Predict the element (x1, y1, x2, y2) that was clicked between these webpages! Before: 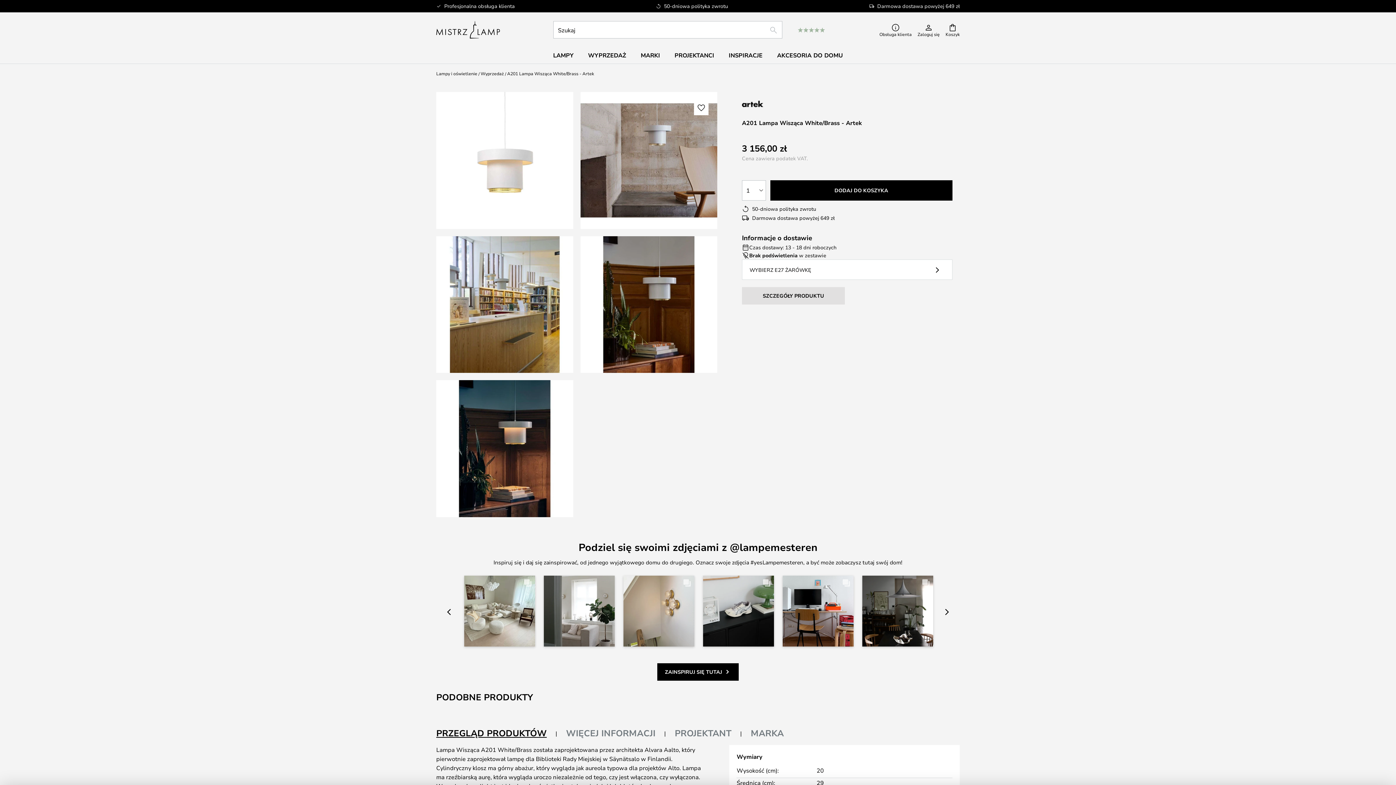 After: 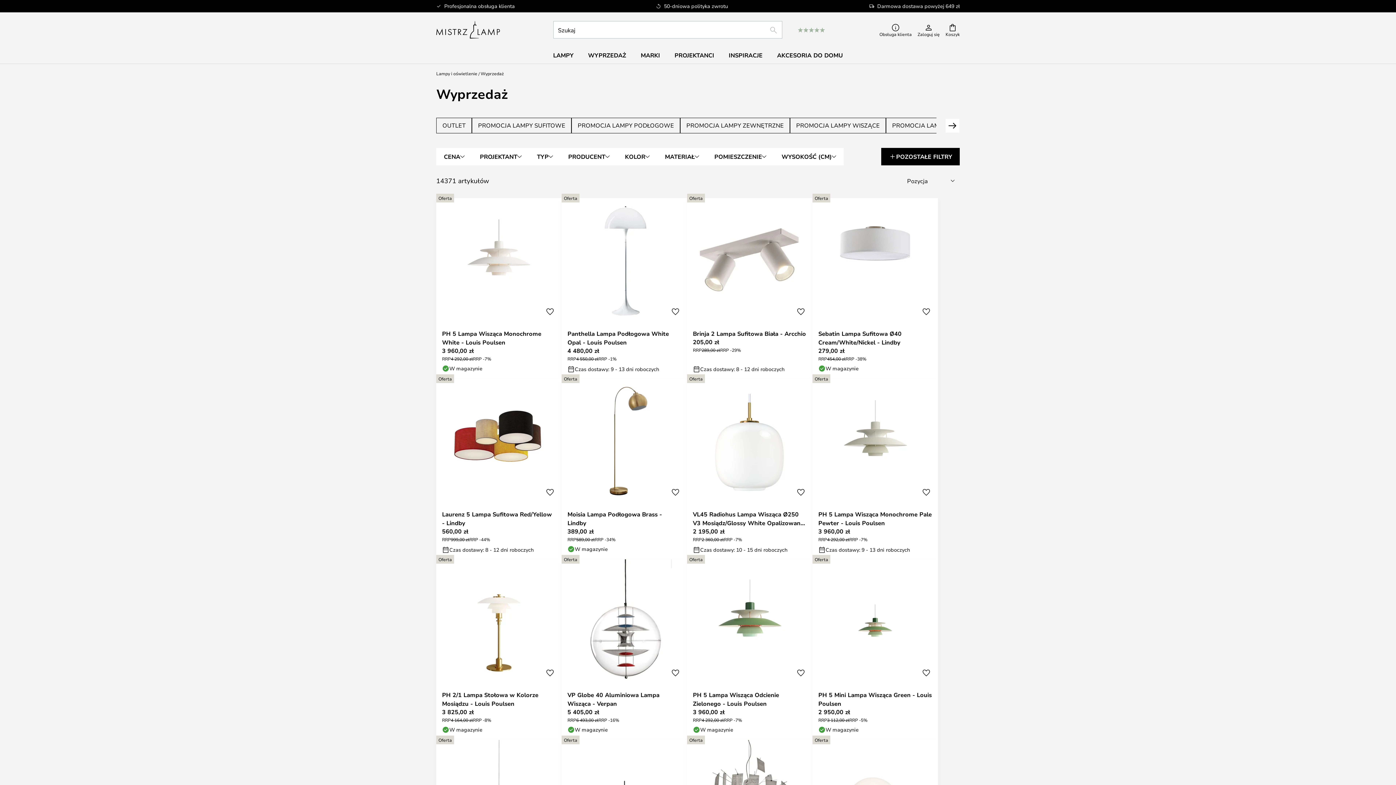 Action: label: WYPRZEDAŻ bbox: (580, 47, 633, 63)